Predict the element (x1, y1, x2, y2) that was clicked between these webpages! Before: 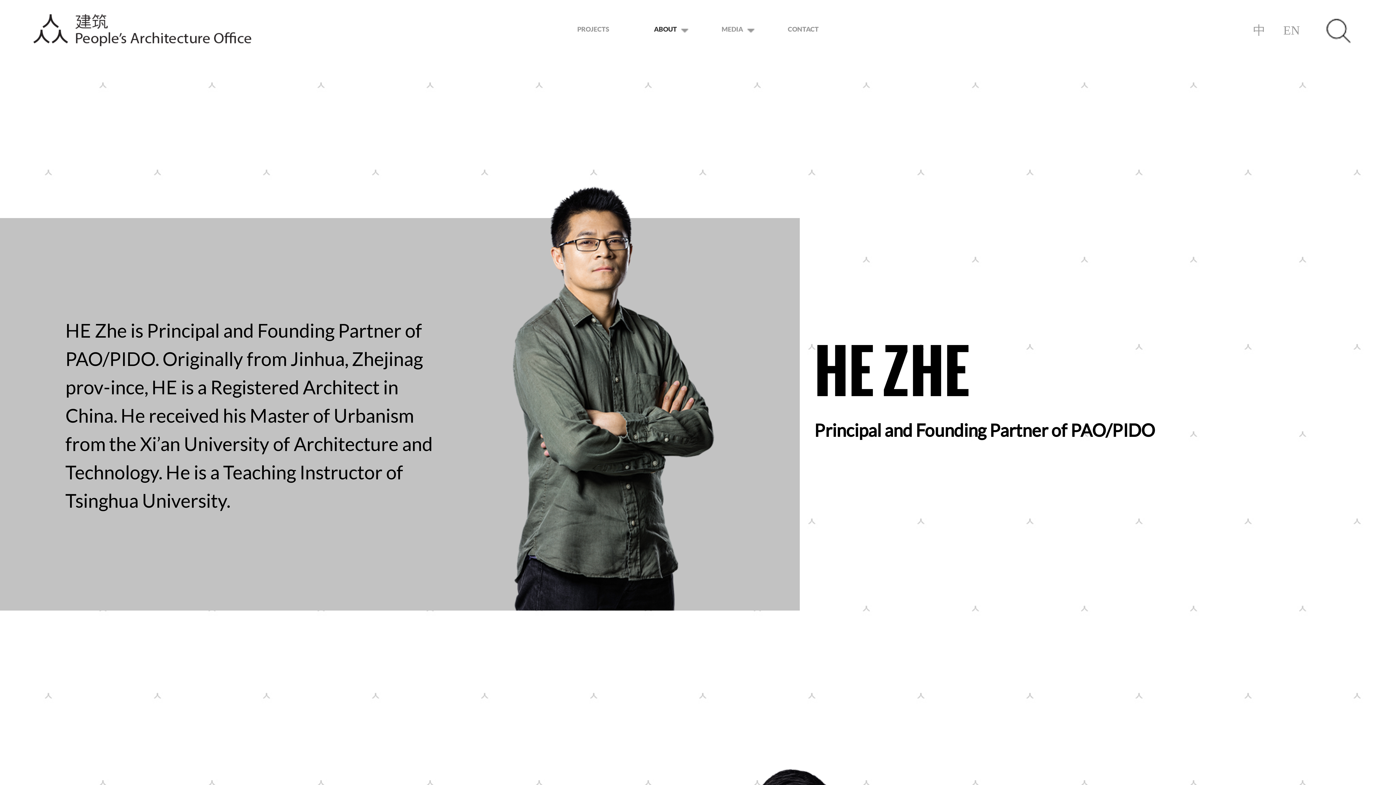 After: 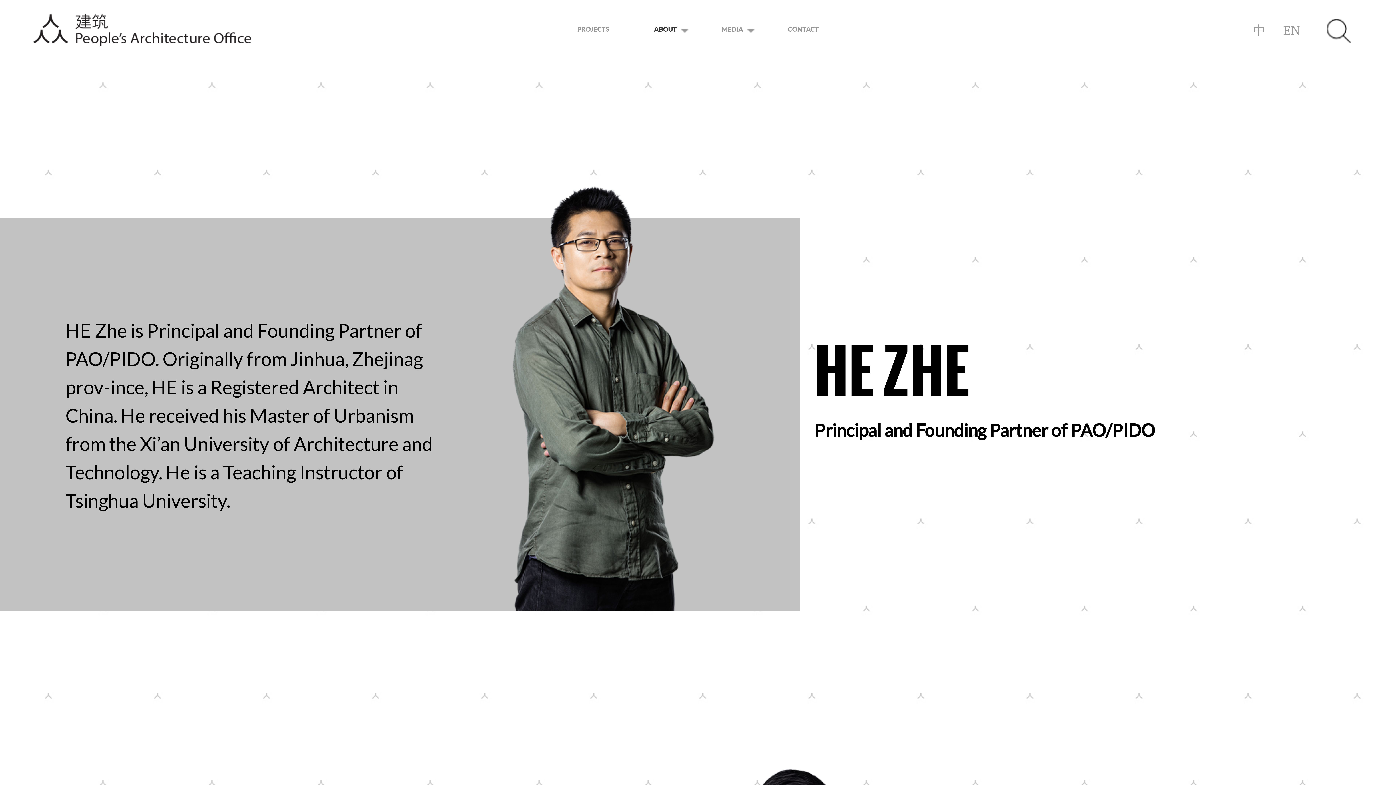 Action: label: EN bbox: (1276, 6, 1307, 54)